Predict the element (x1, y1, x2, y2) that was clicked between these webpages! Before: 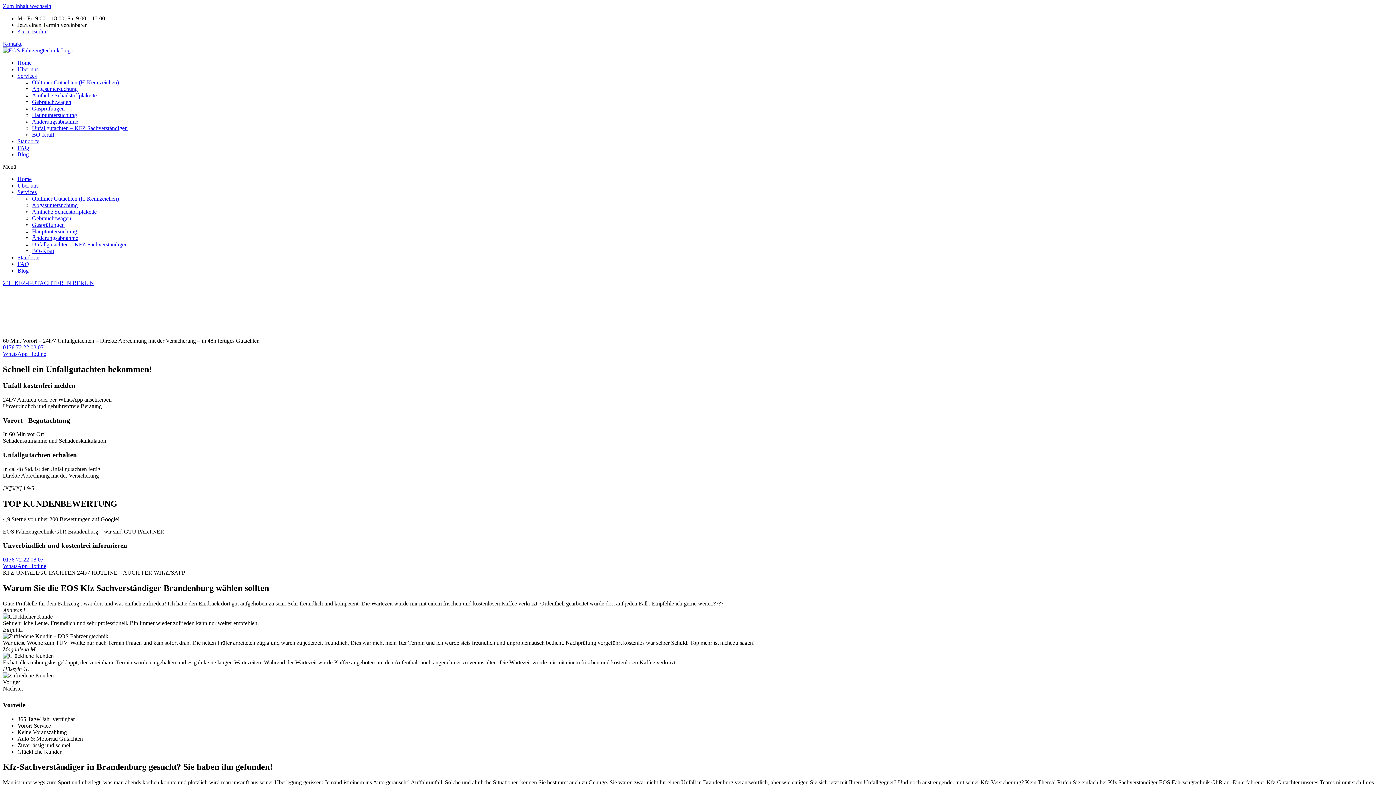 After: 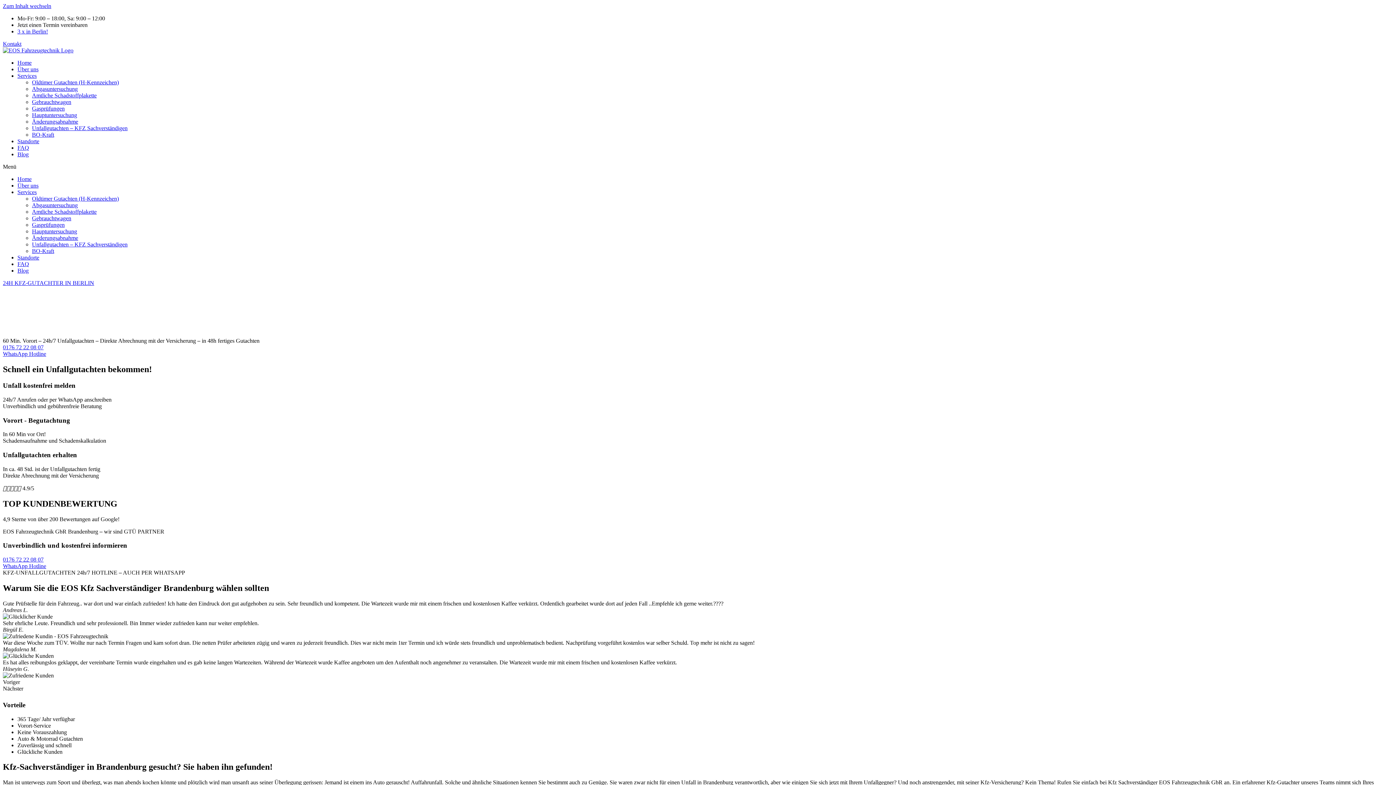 Action: bbox: (2, 40, 21, 46) label: Kontakt